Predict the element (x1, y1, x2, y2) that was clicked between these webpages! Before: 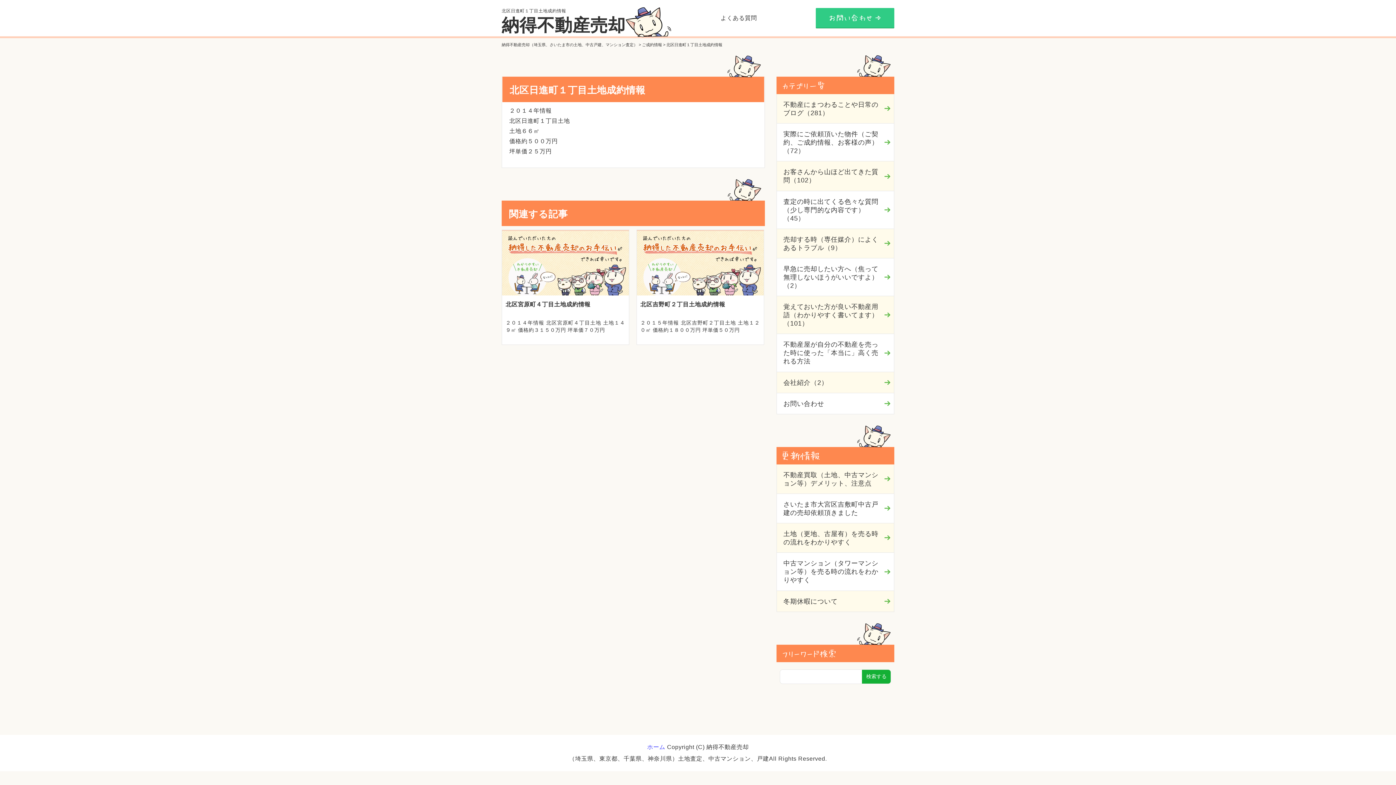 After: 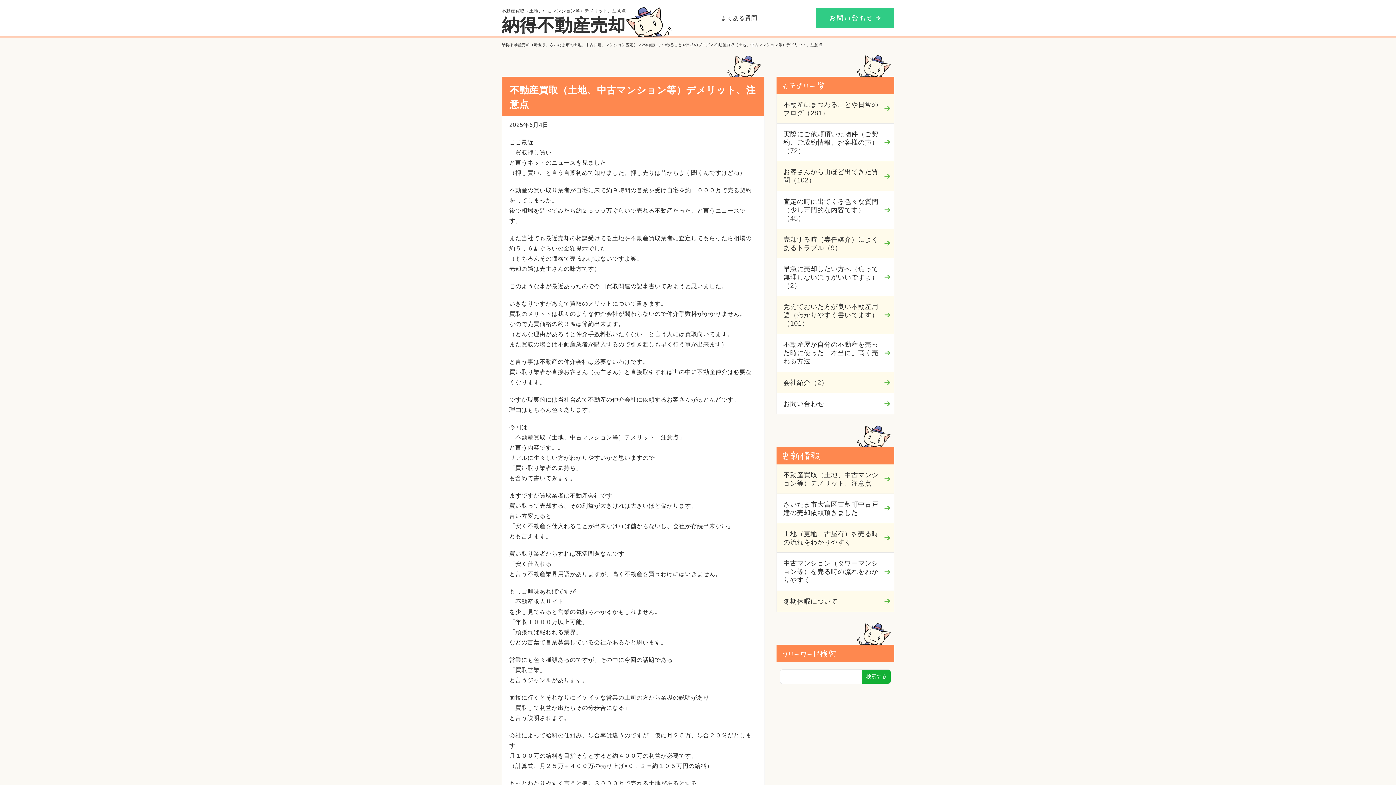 Action: bbox: (777, 464, 894, 493) label: 不動産買取（土地、中古マンション等）デメリット、注意点